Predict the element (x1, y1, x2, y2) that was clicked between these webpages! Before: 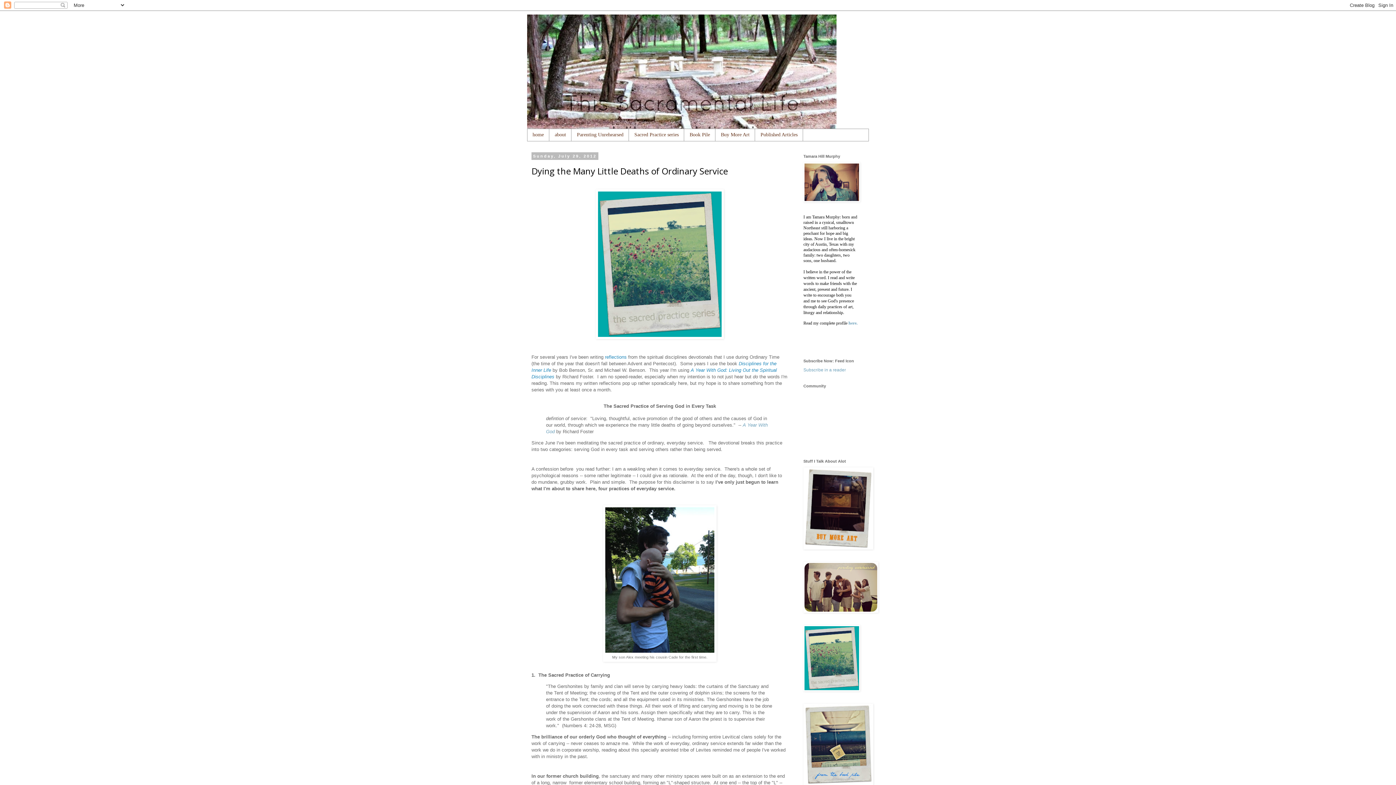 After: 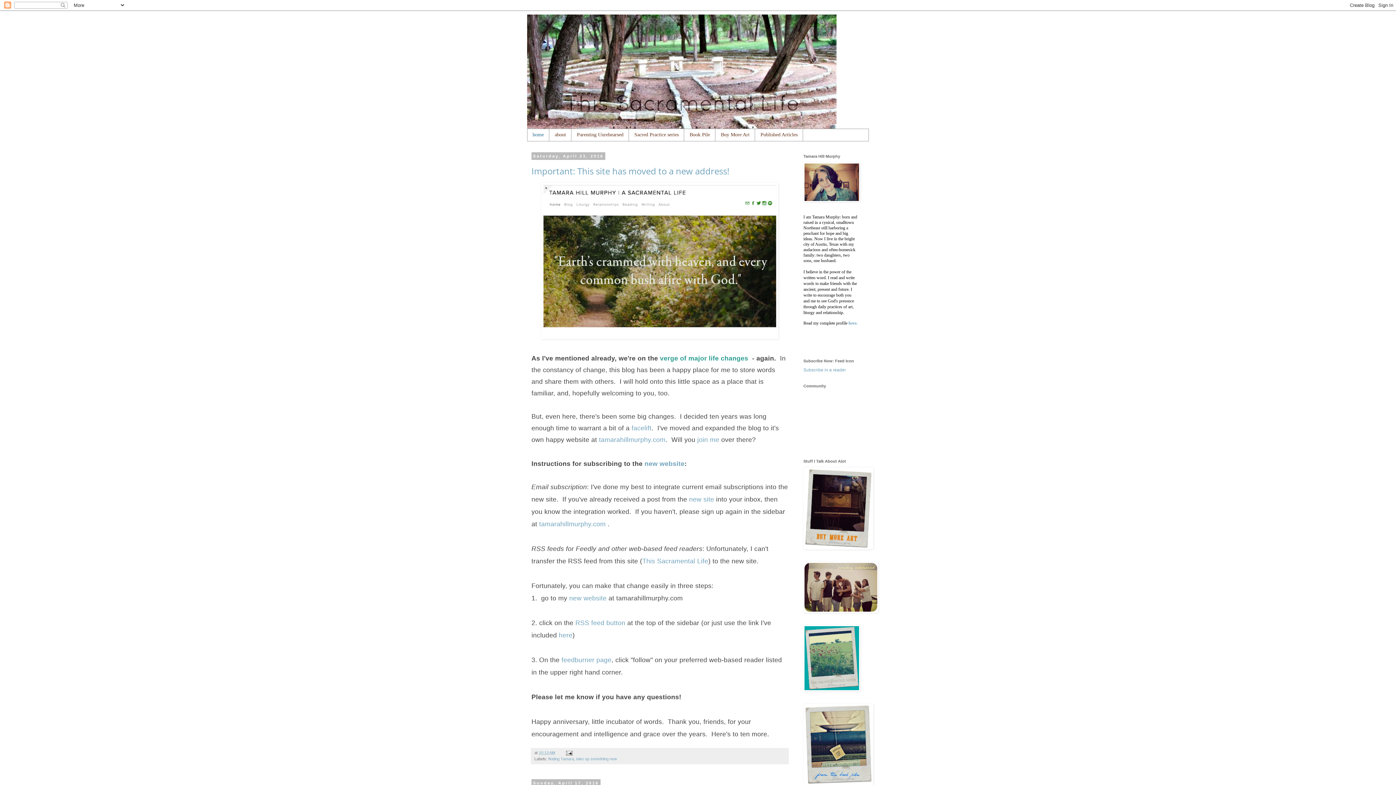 Action: label: home bbox: (527, 129, 549, 141)